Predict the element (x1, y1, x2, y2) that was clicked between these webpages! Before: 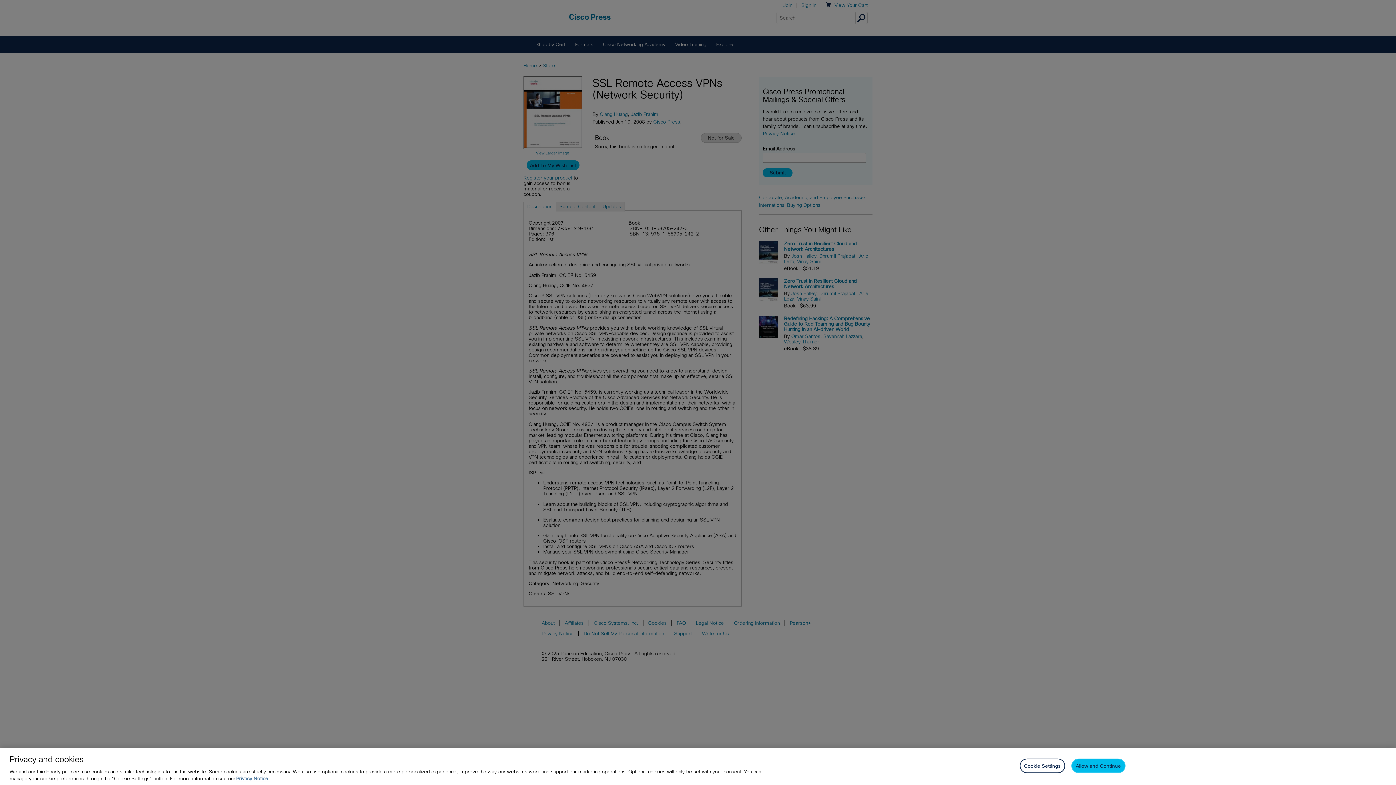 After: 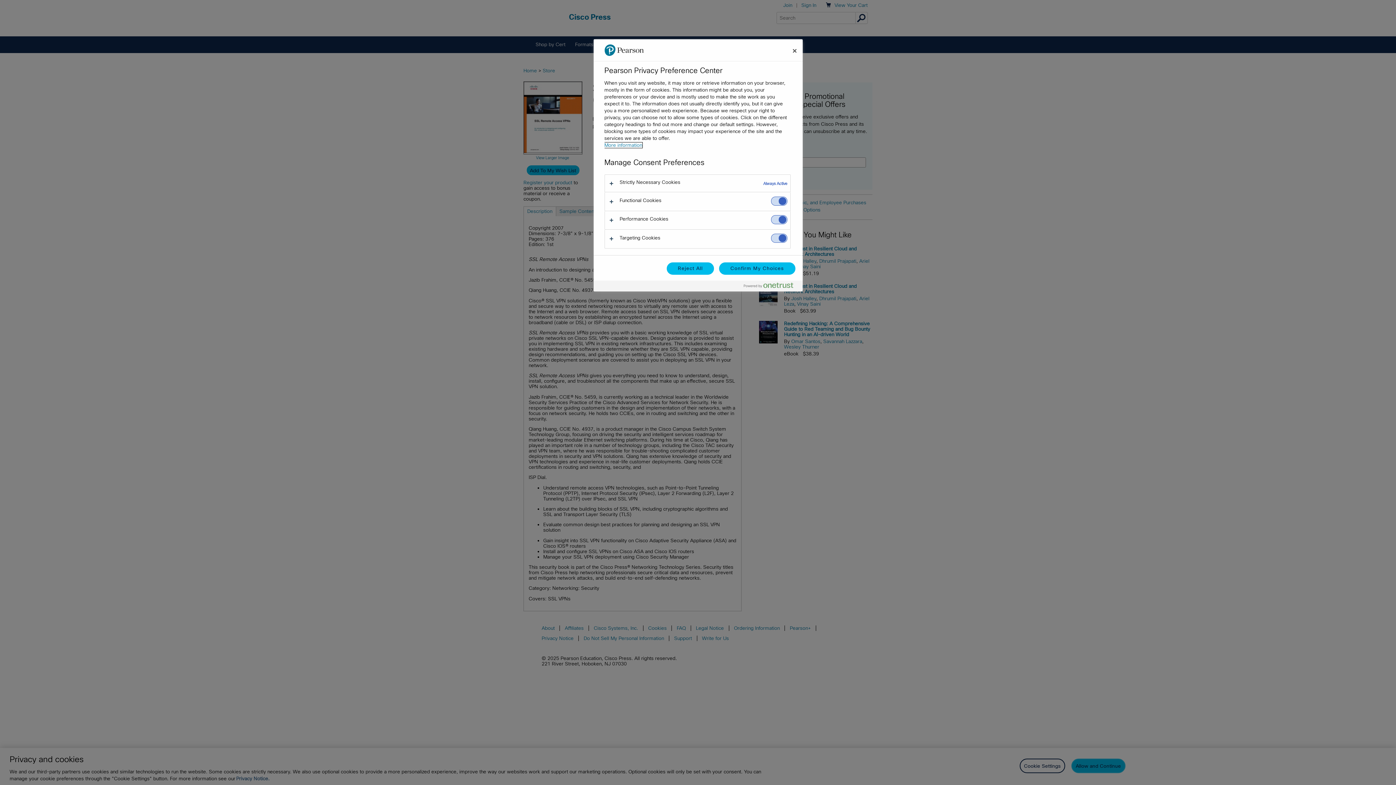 Action: bbox: (1019, 759, 1065, 773) label: Cookie Settings